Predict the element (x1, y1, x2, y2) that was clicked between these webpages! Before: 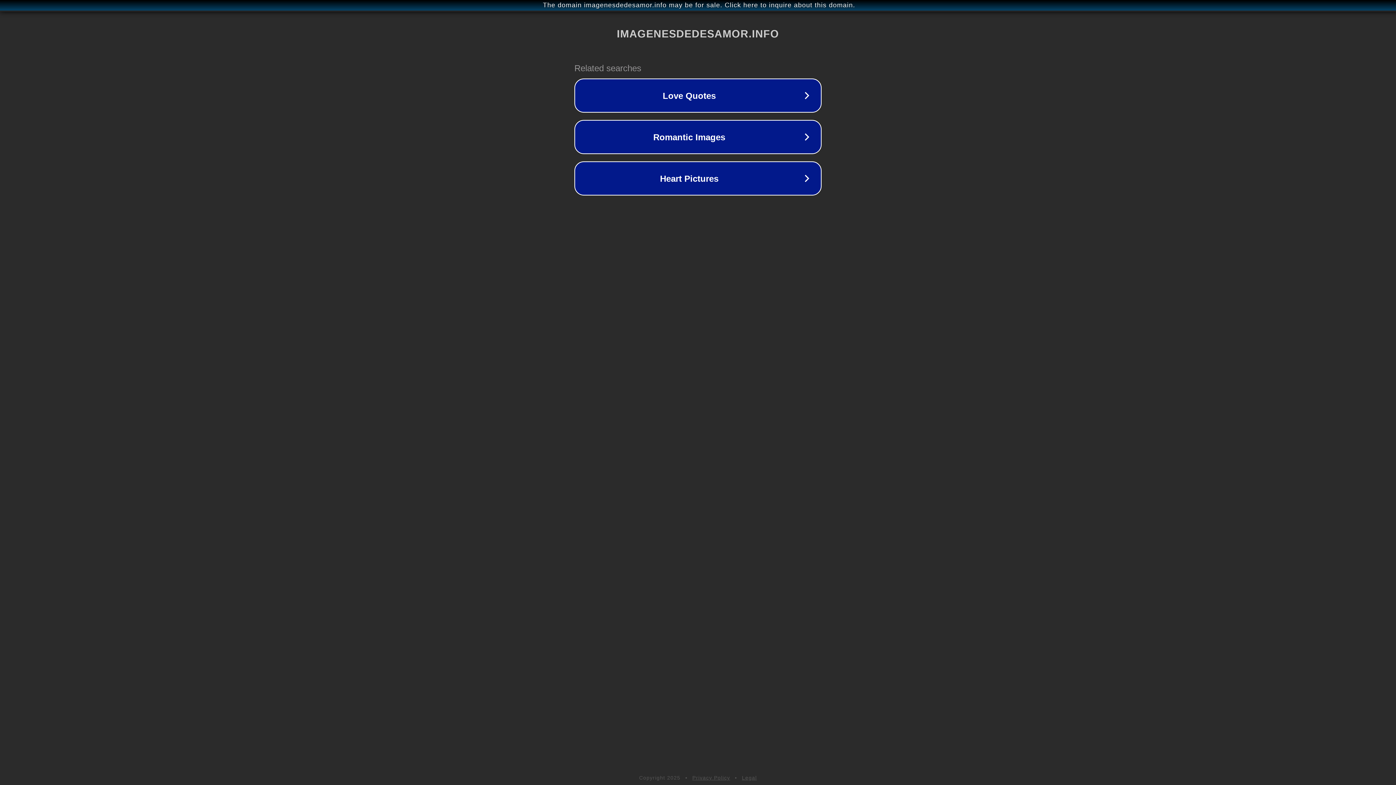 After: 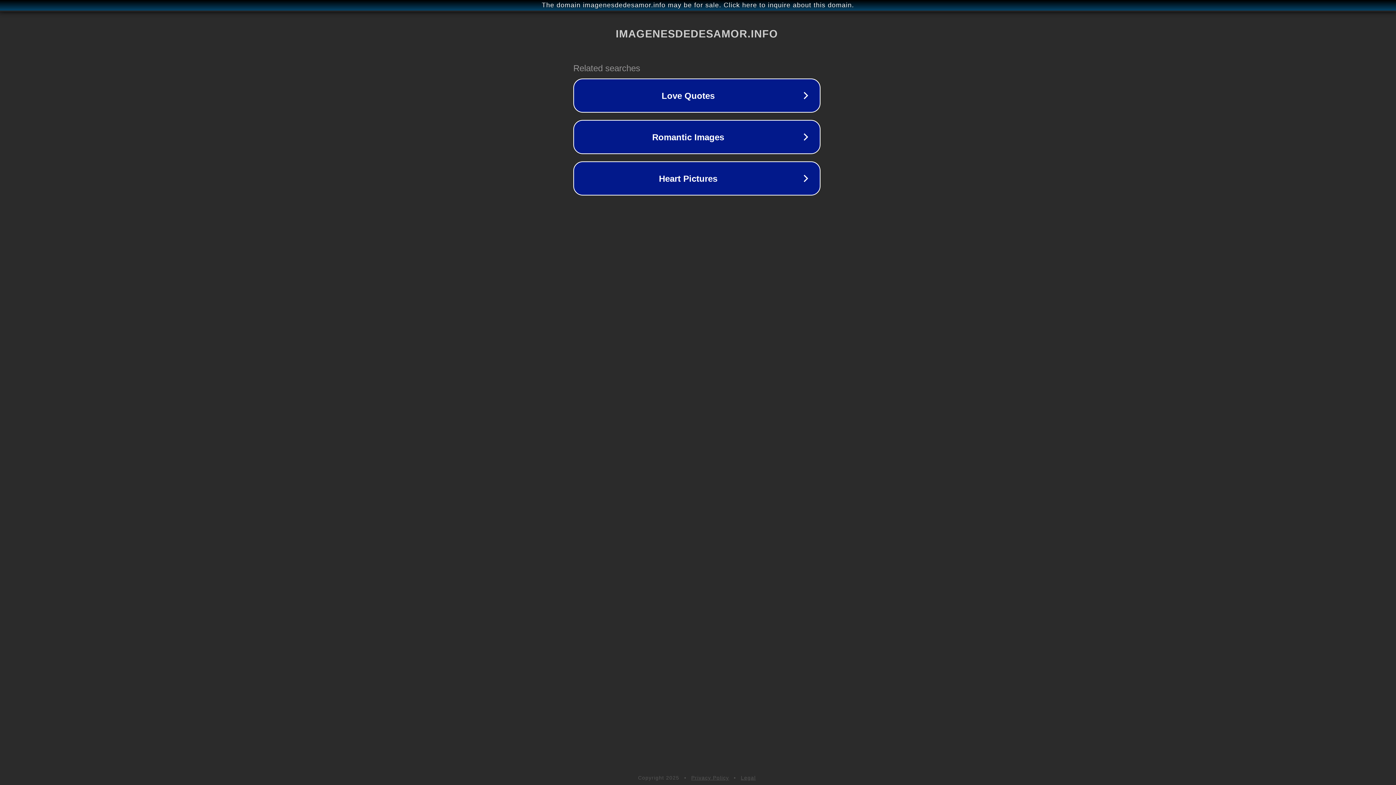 Action: bbox: (1, 1, 1397, 9) label: The domain imagenesdedesamor.info may be for sale. Click here to inquire about this domain.